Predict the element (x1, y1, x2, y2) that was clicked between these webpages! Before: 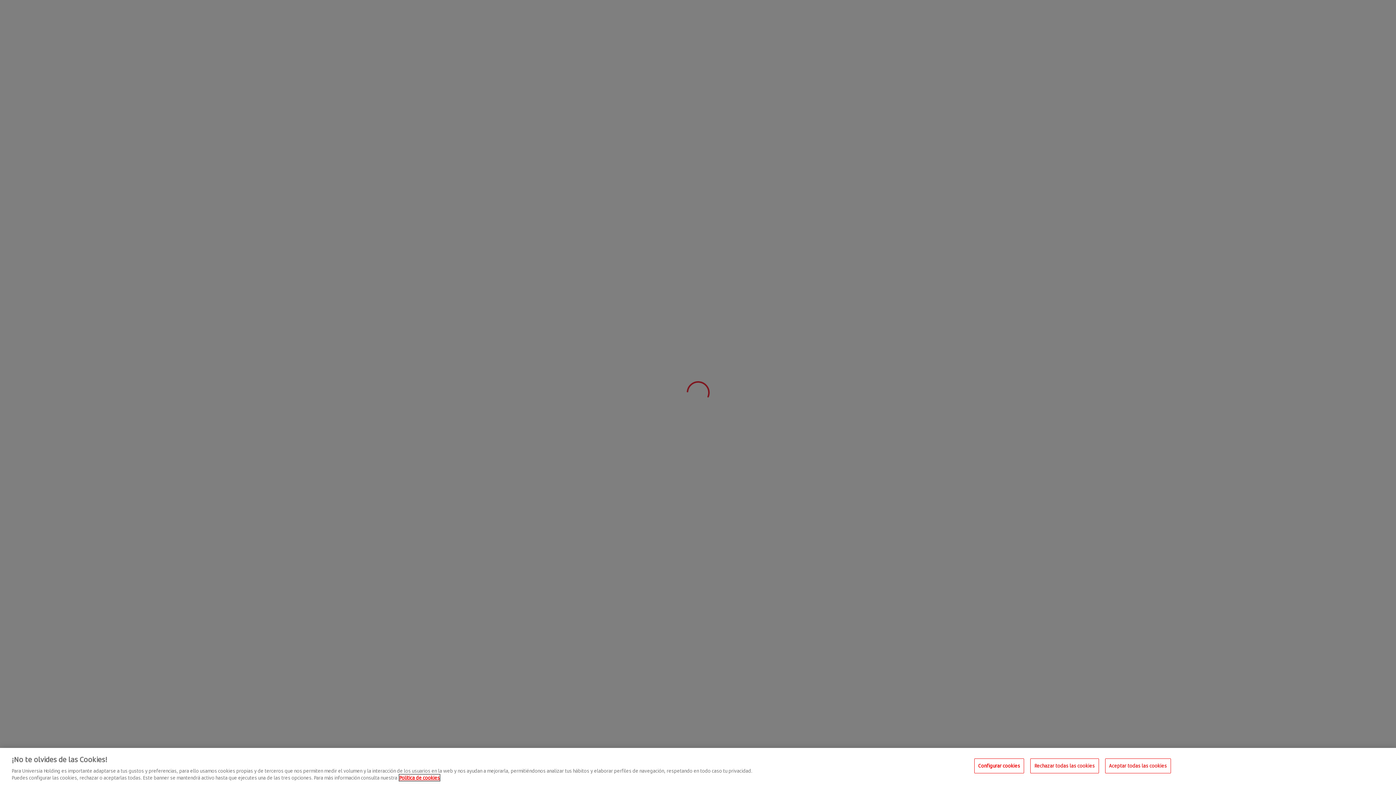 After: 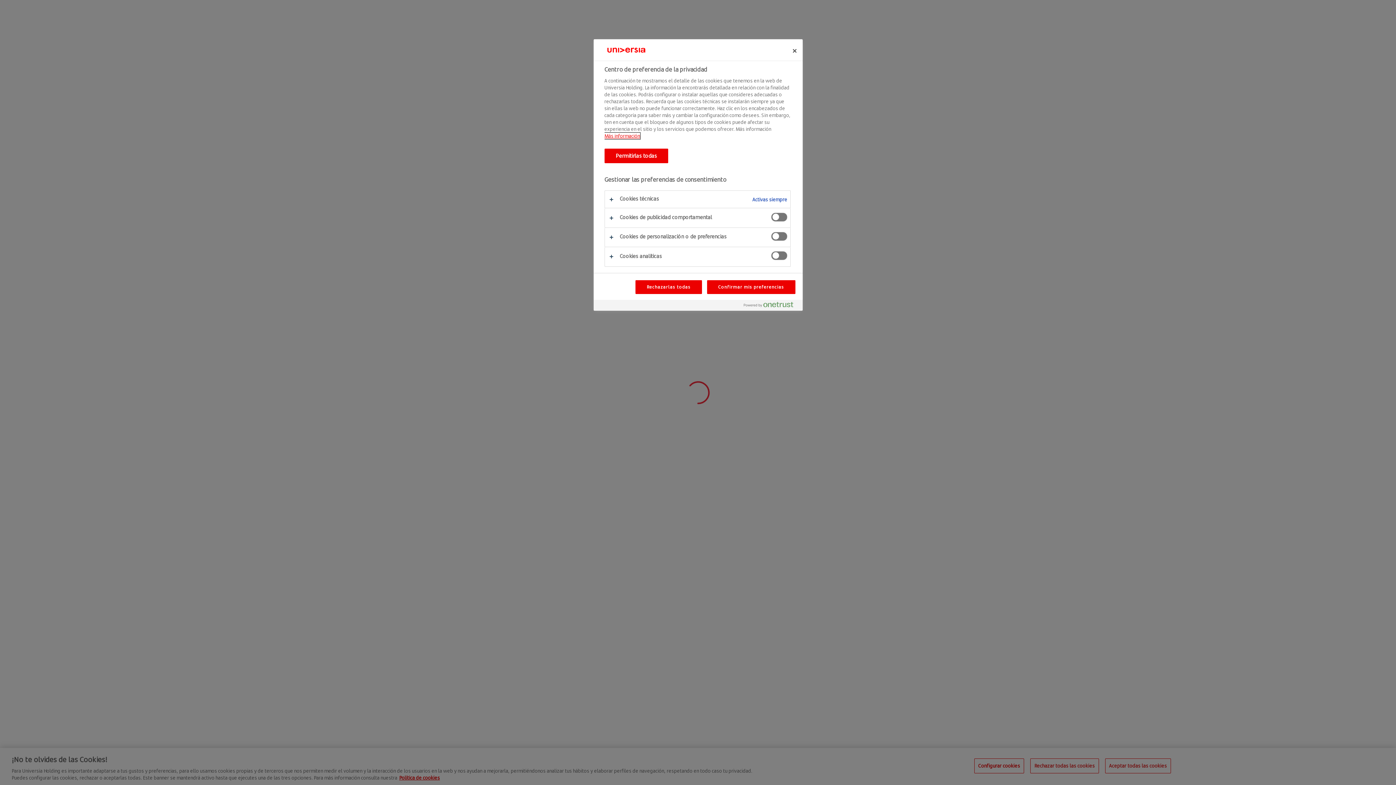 Action: label: Configurar cookies bbox: (974, 758, 1024, 773)